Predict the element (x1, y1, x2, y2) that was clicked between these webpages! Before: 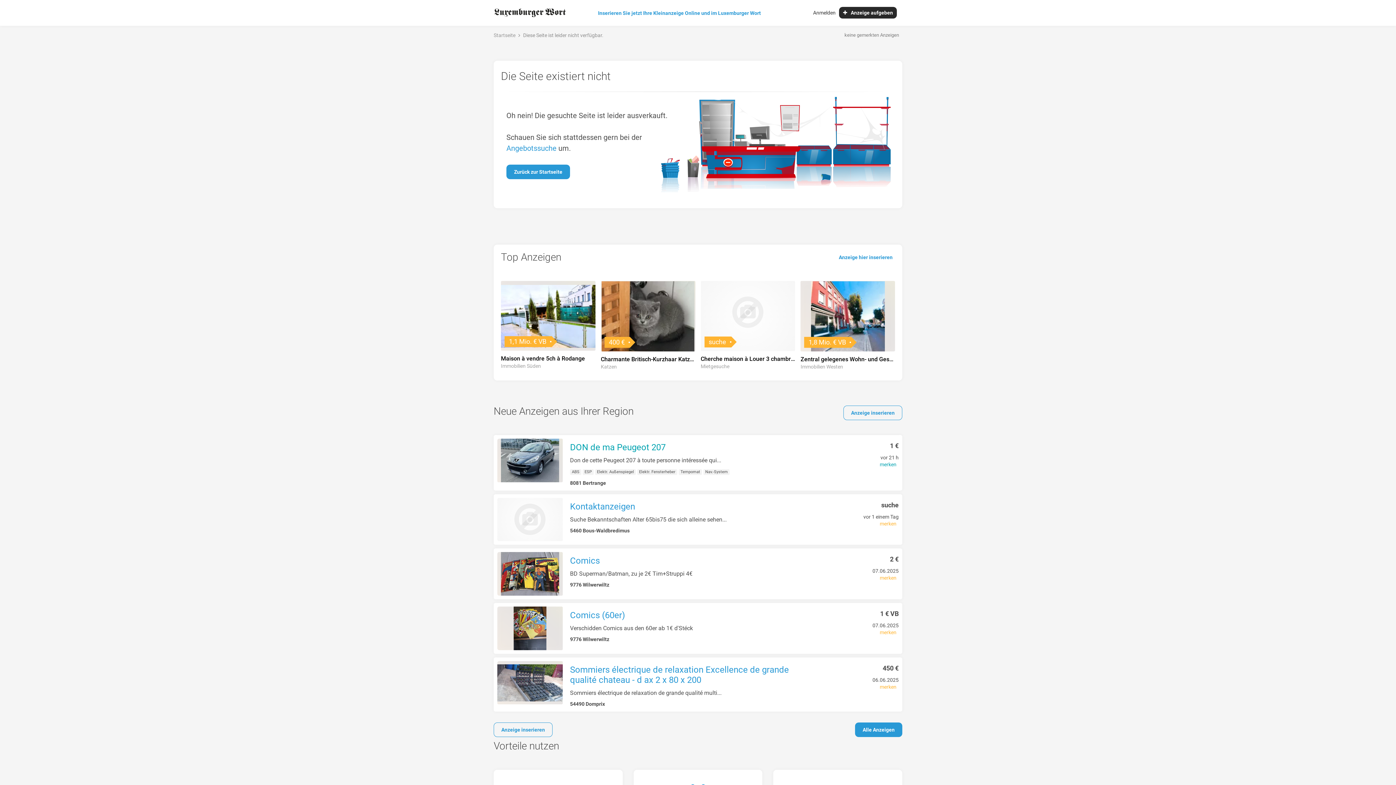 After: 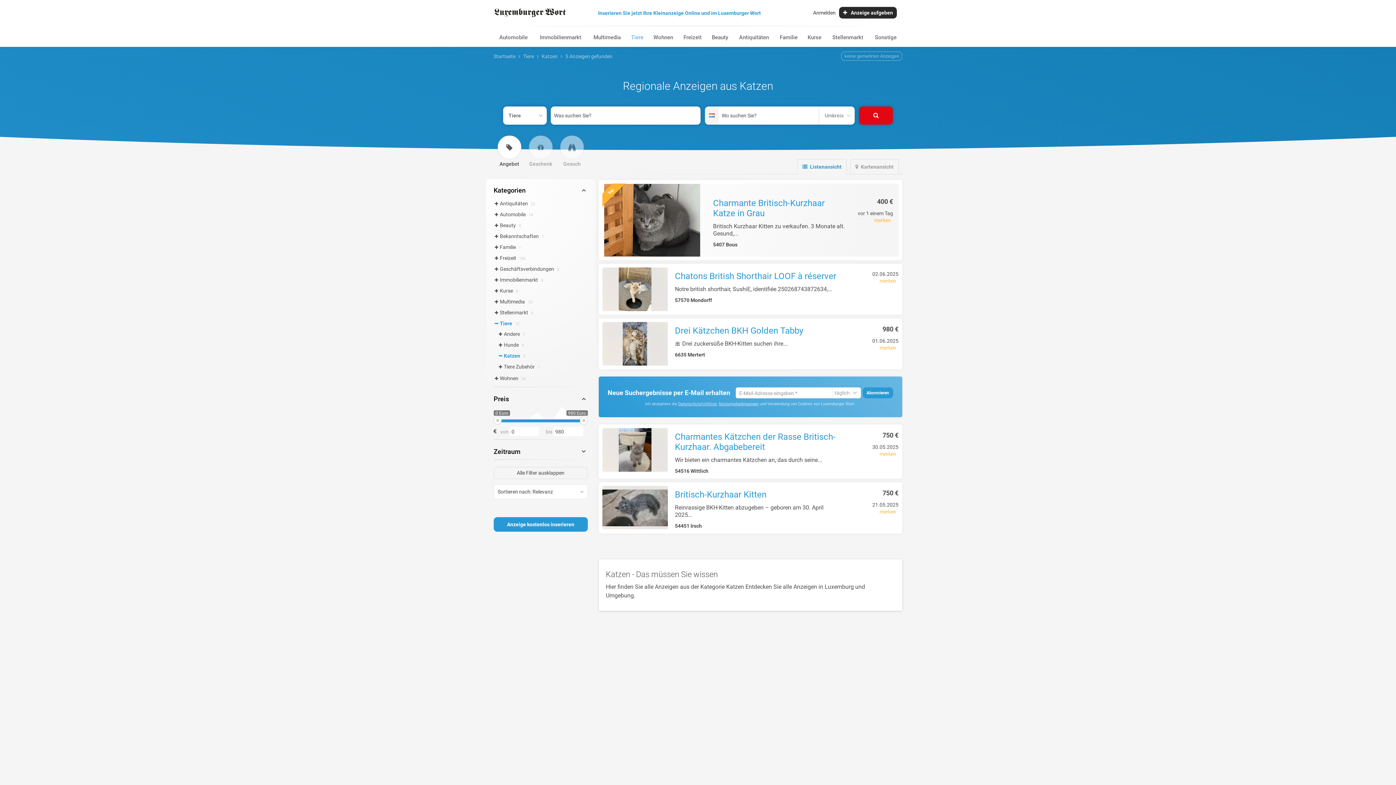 Action: label: Katzen bbox: (601, 363, 695, 369)